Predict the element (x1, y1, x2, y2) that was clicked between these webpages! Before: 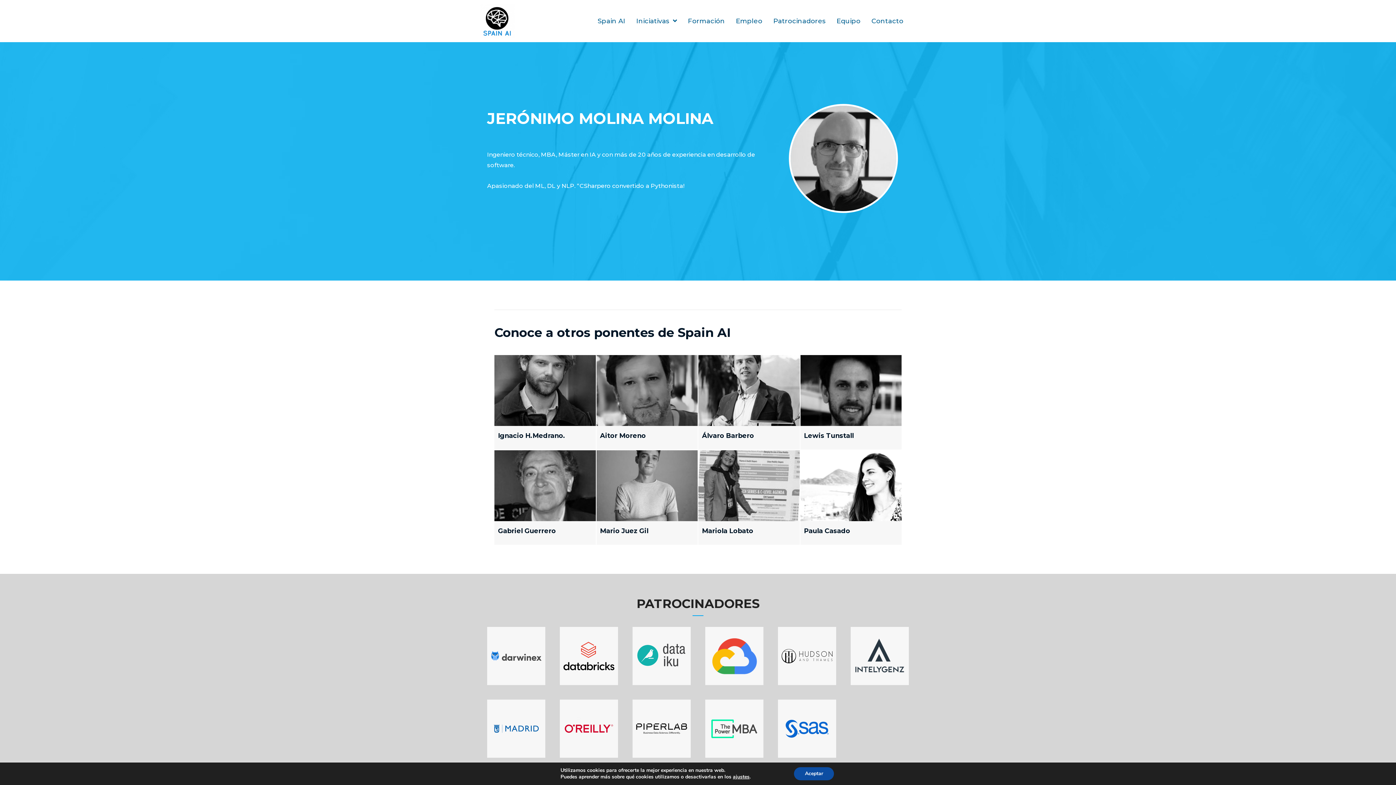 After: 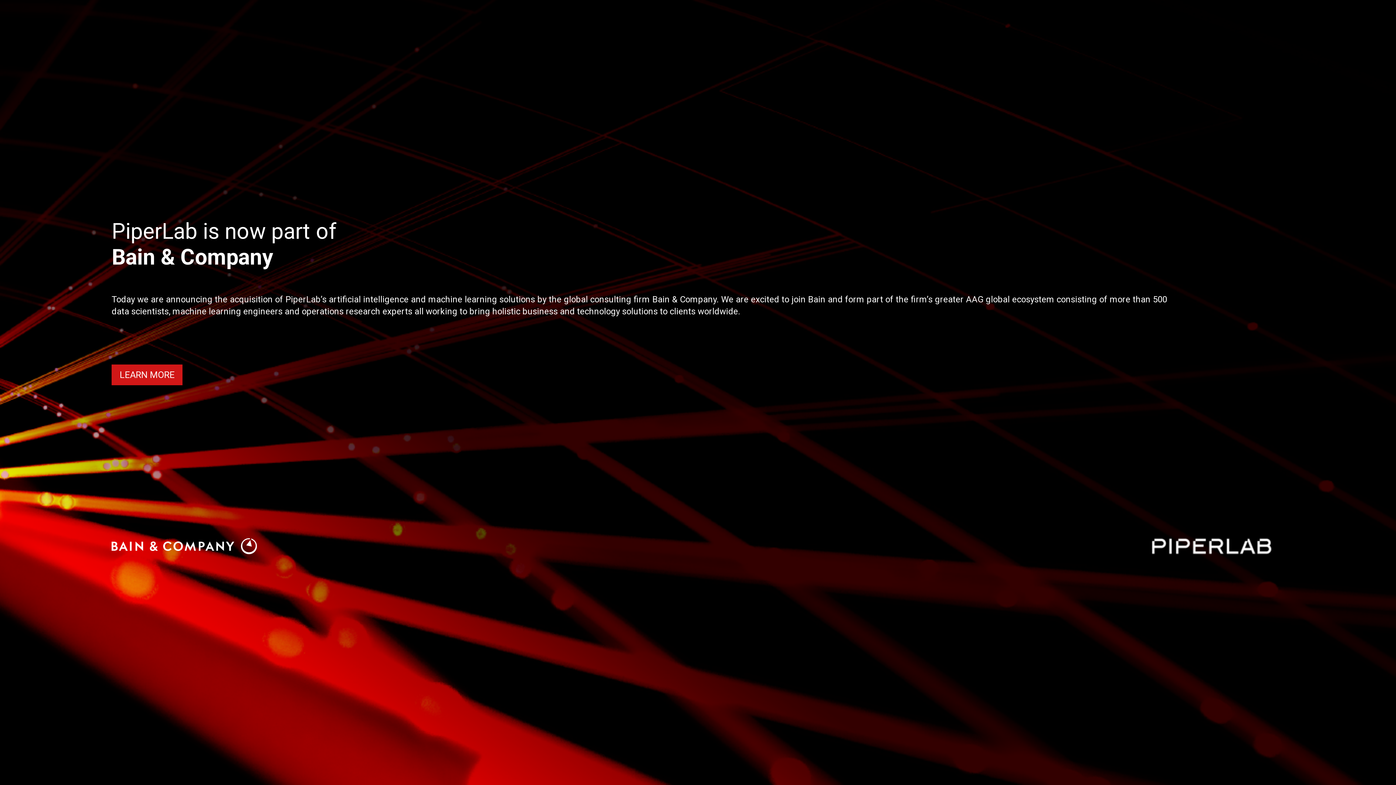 Action: bbox: (636, 725, 687, 731)